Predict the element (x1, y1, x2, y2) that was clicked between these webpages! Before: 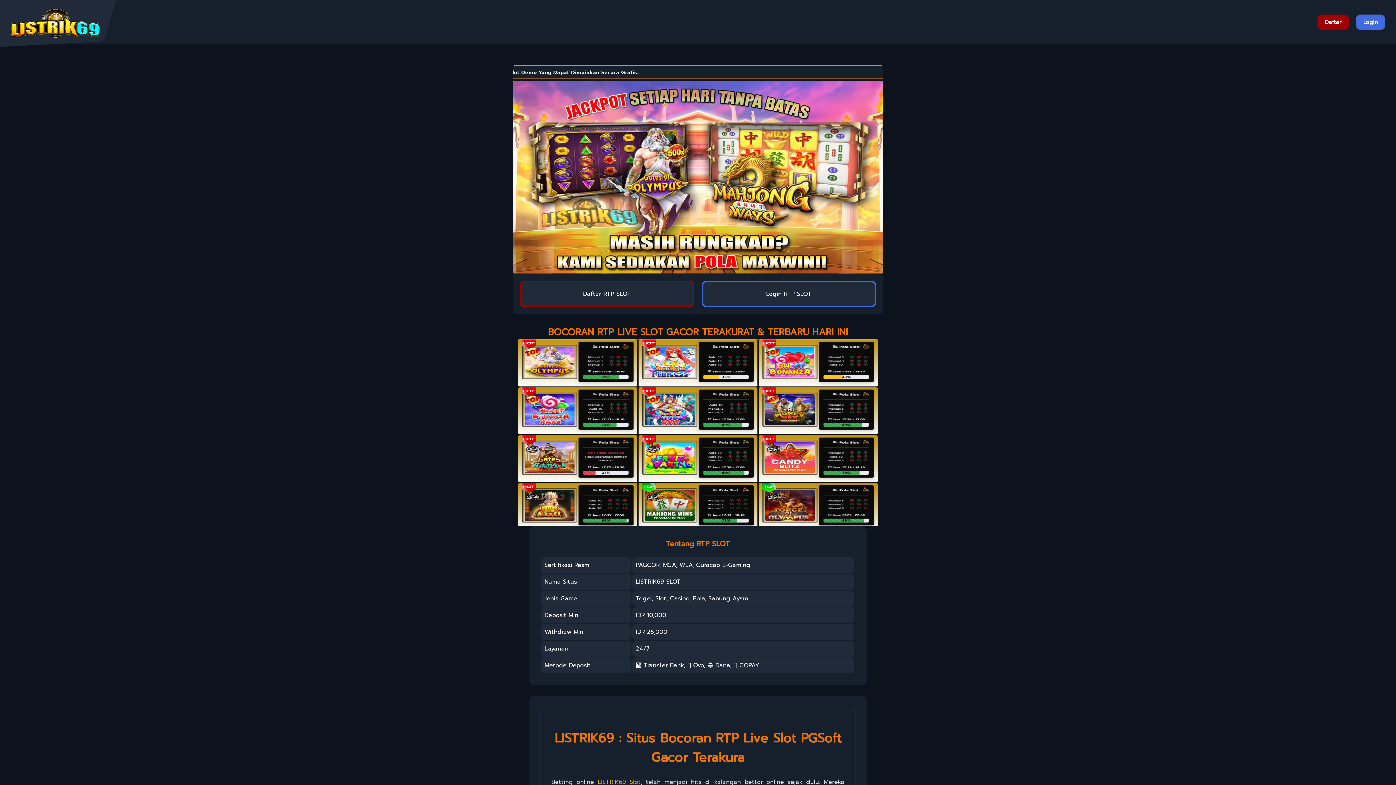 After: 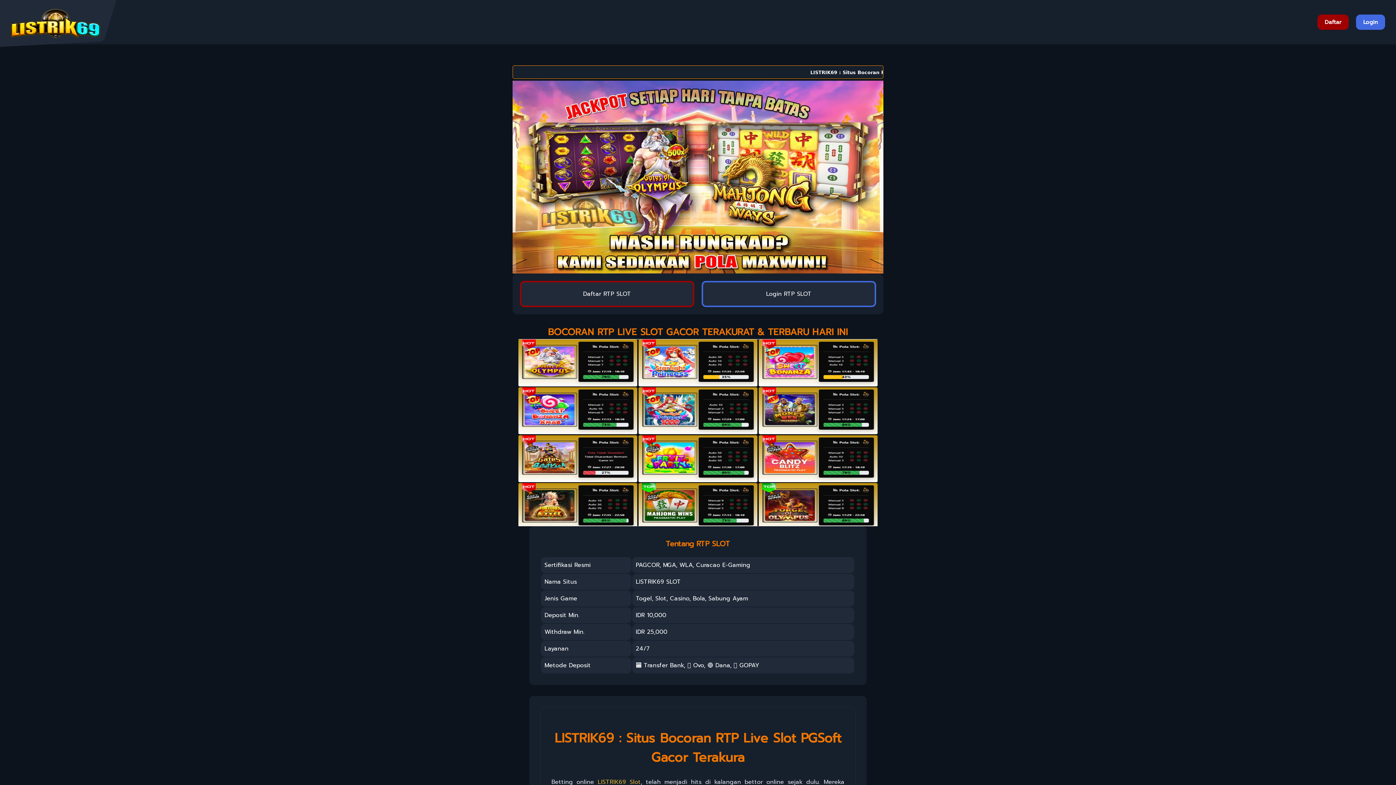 Action: bbox: (597, 778, 640, 786) label: LISTRIK69 Slot